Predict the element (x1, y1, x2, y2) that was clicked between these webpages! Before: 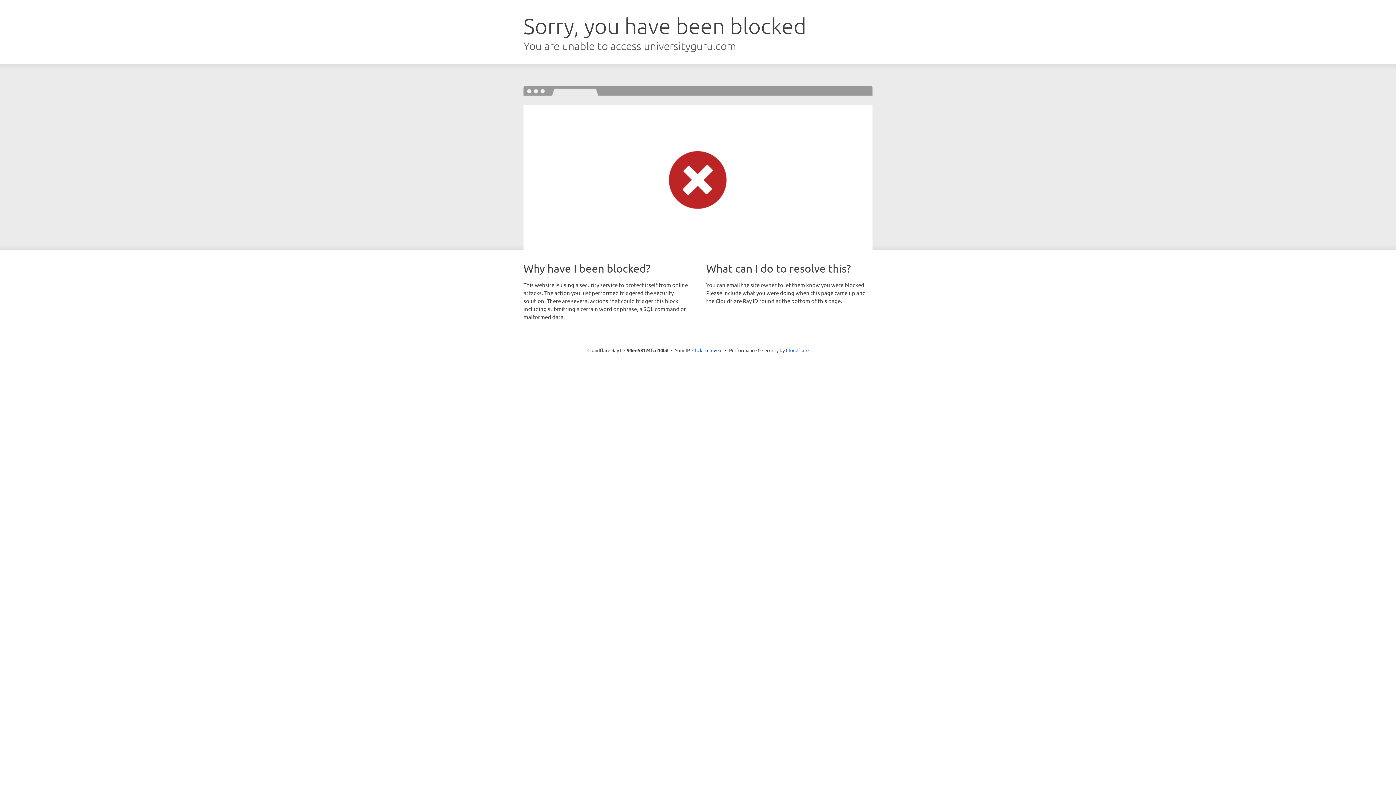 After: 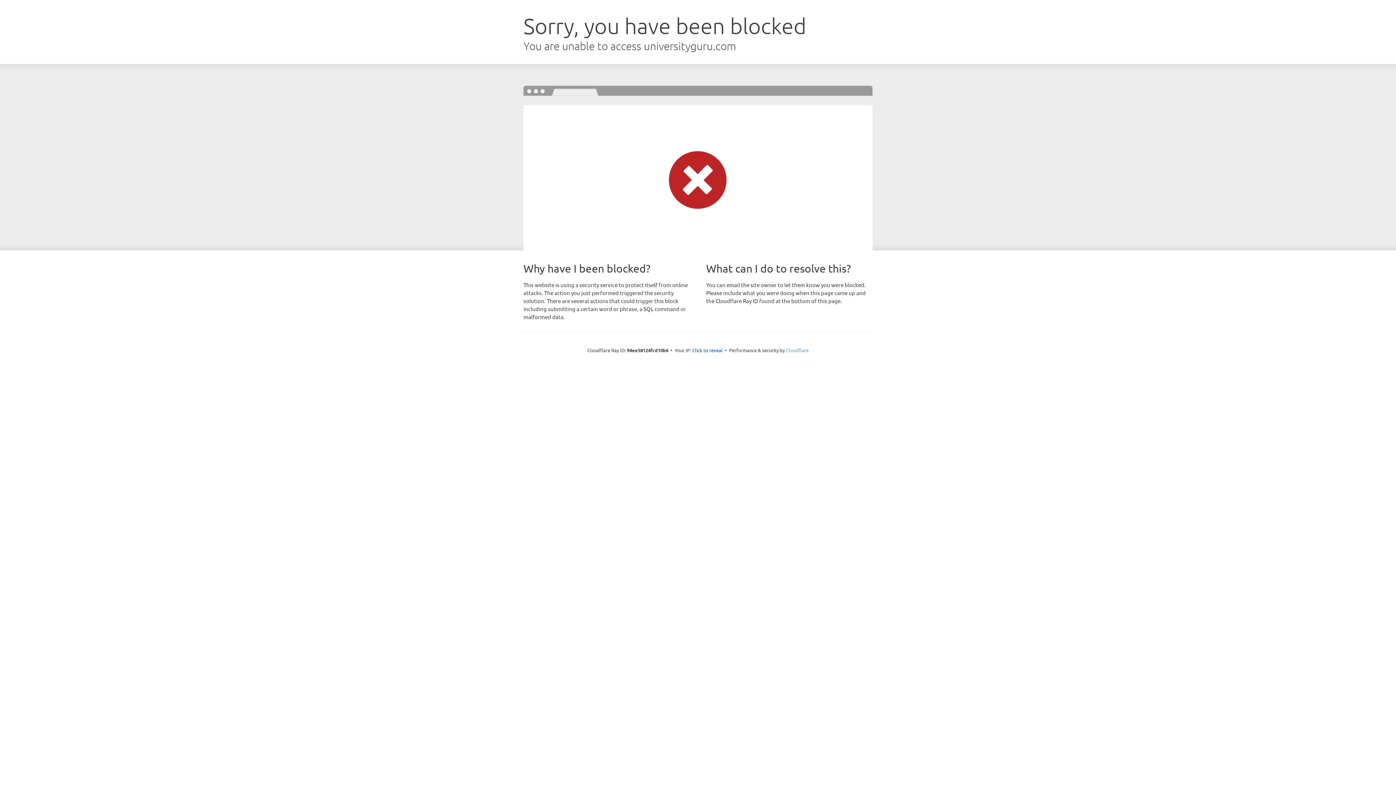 Action: bbox: (786, 347, 808, 353) label: Cloudflare